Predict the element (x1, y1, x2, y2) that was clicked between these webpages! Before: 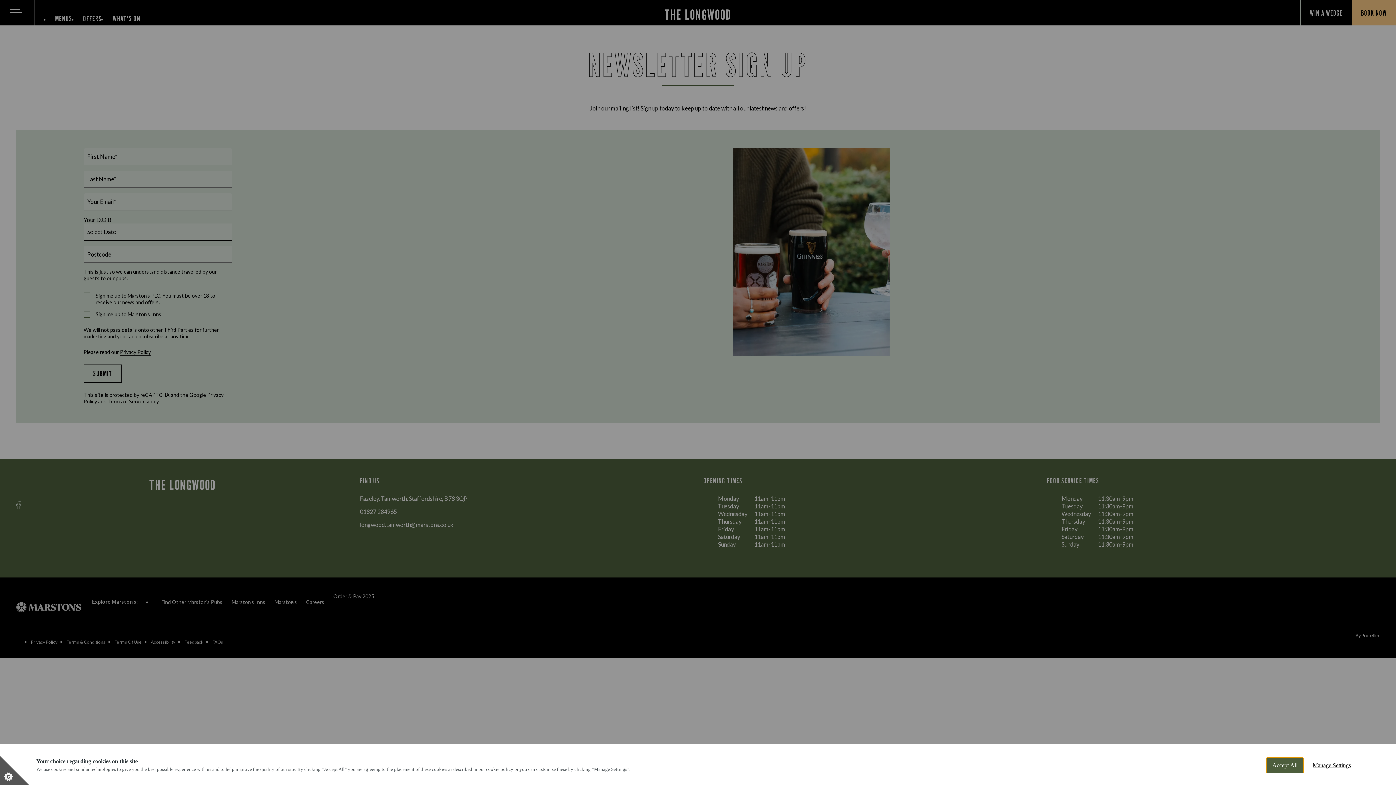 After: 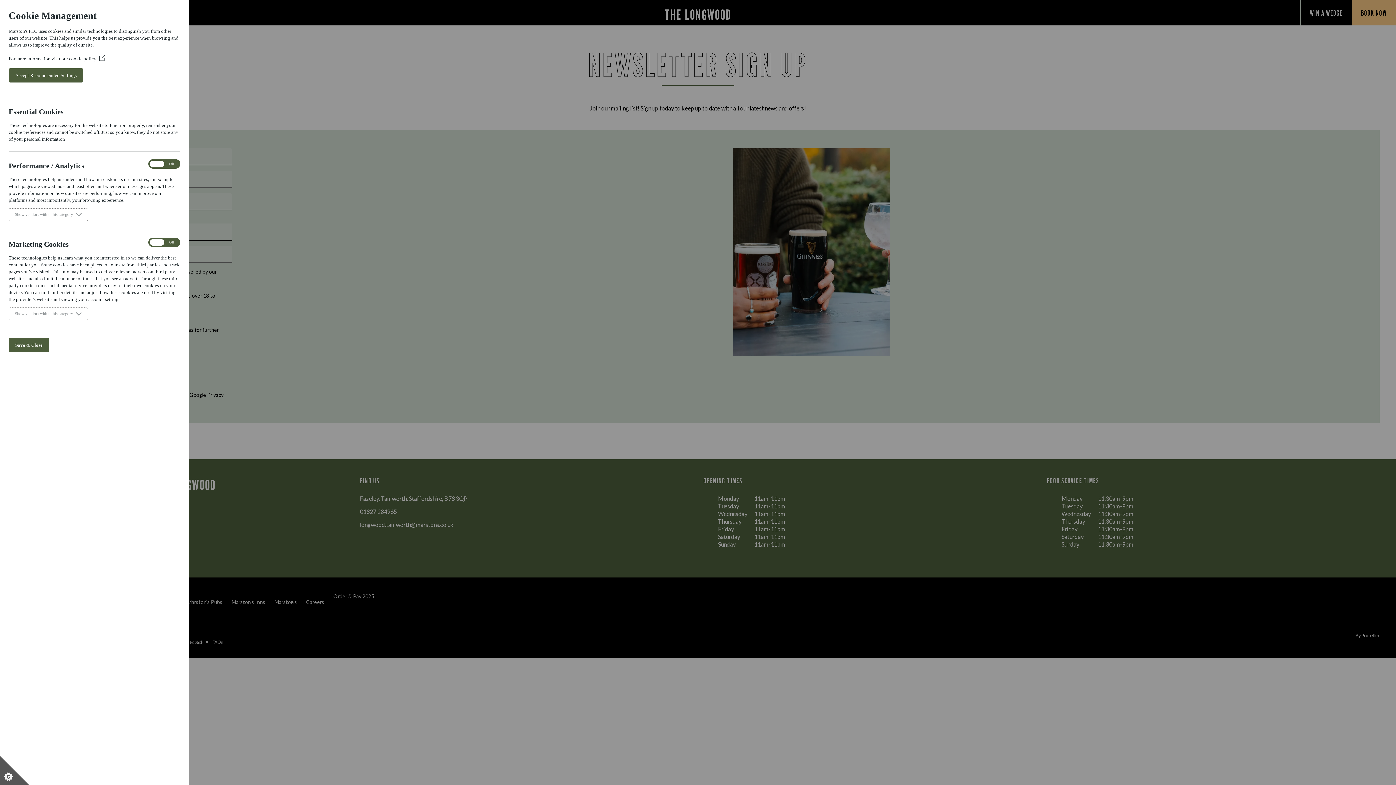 Action: bbox: (0, 756, 29, 785) label: Set cookie preferences